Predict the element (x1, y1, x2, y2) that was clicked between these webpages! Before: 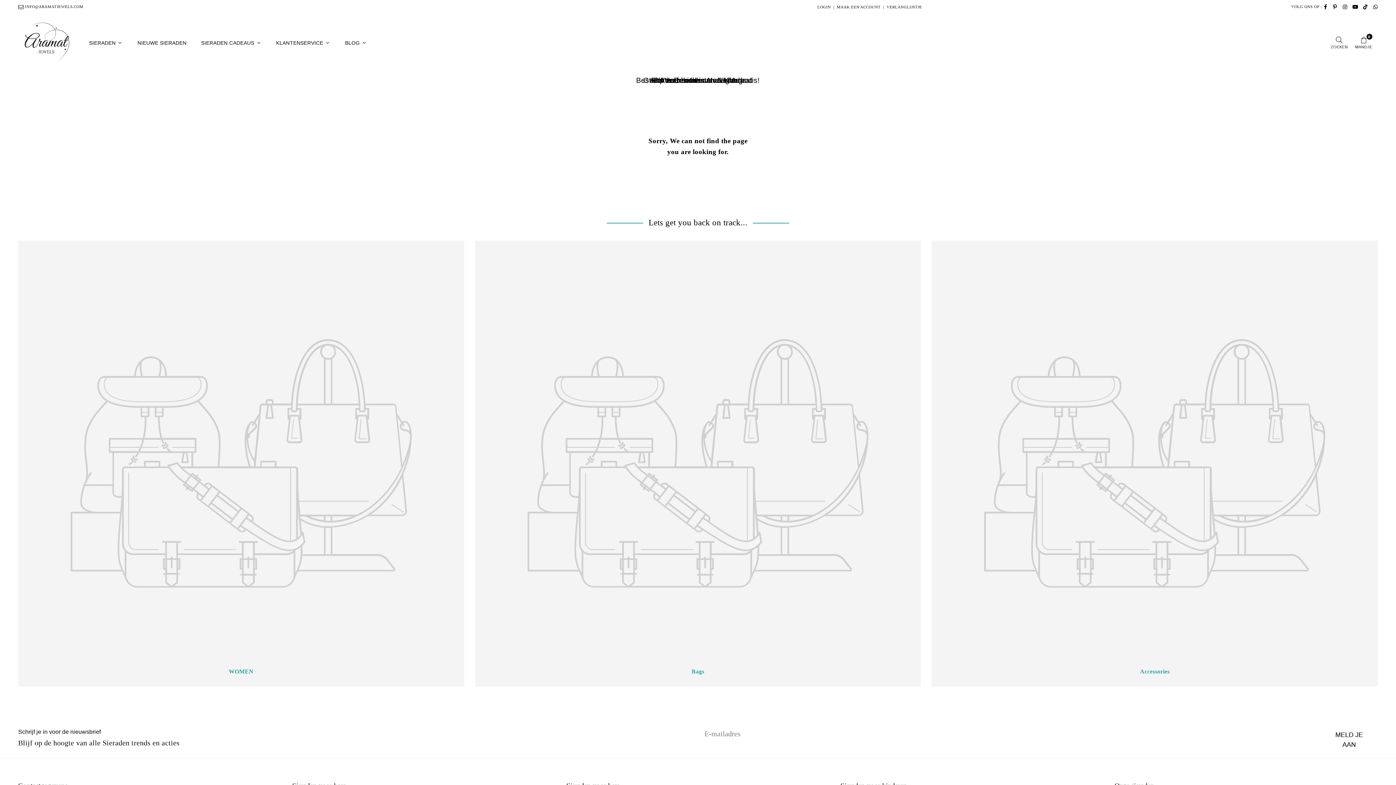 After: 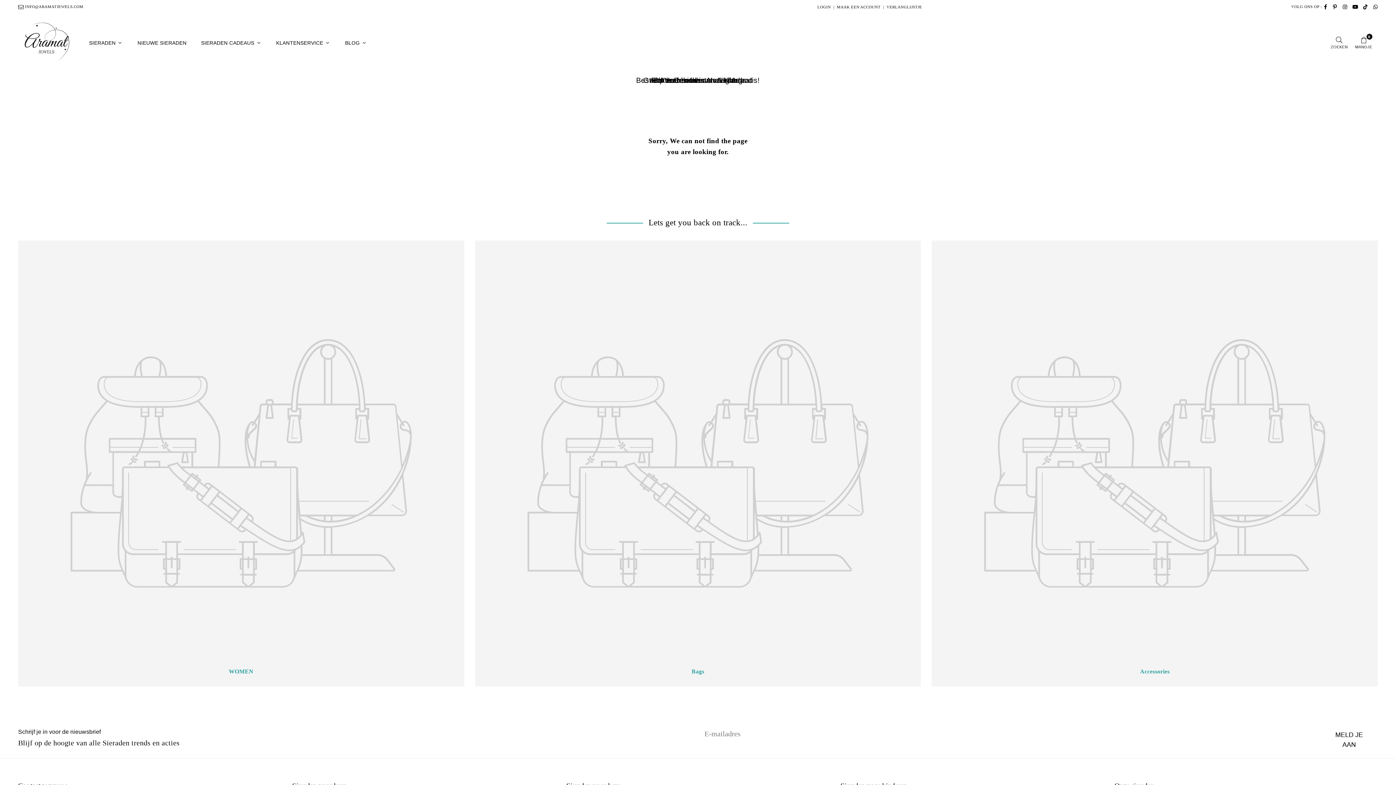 Action: label: Accessories bbox: (932, 240, 1378, 686)